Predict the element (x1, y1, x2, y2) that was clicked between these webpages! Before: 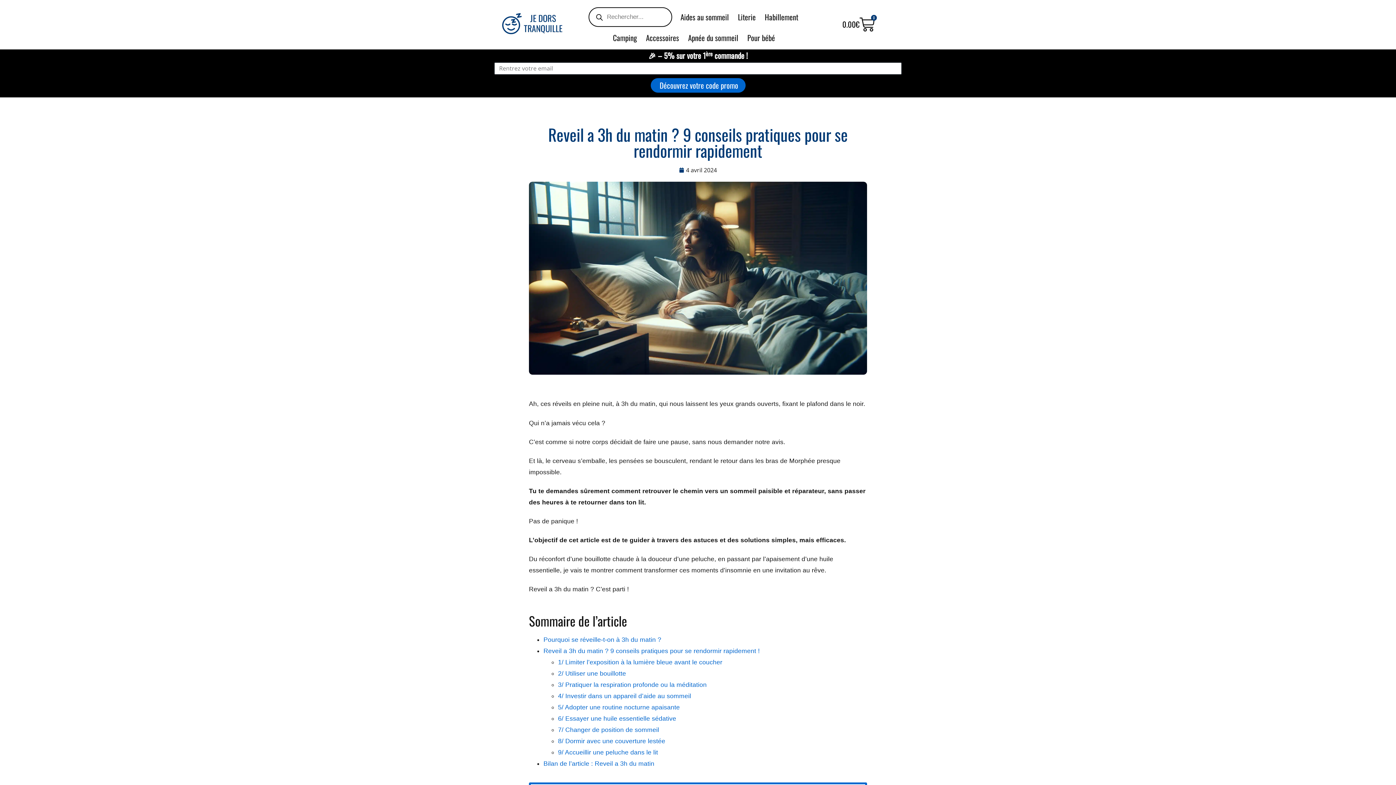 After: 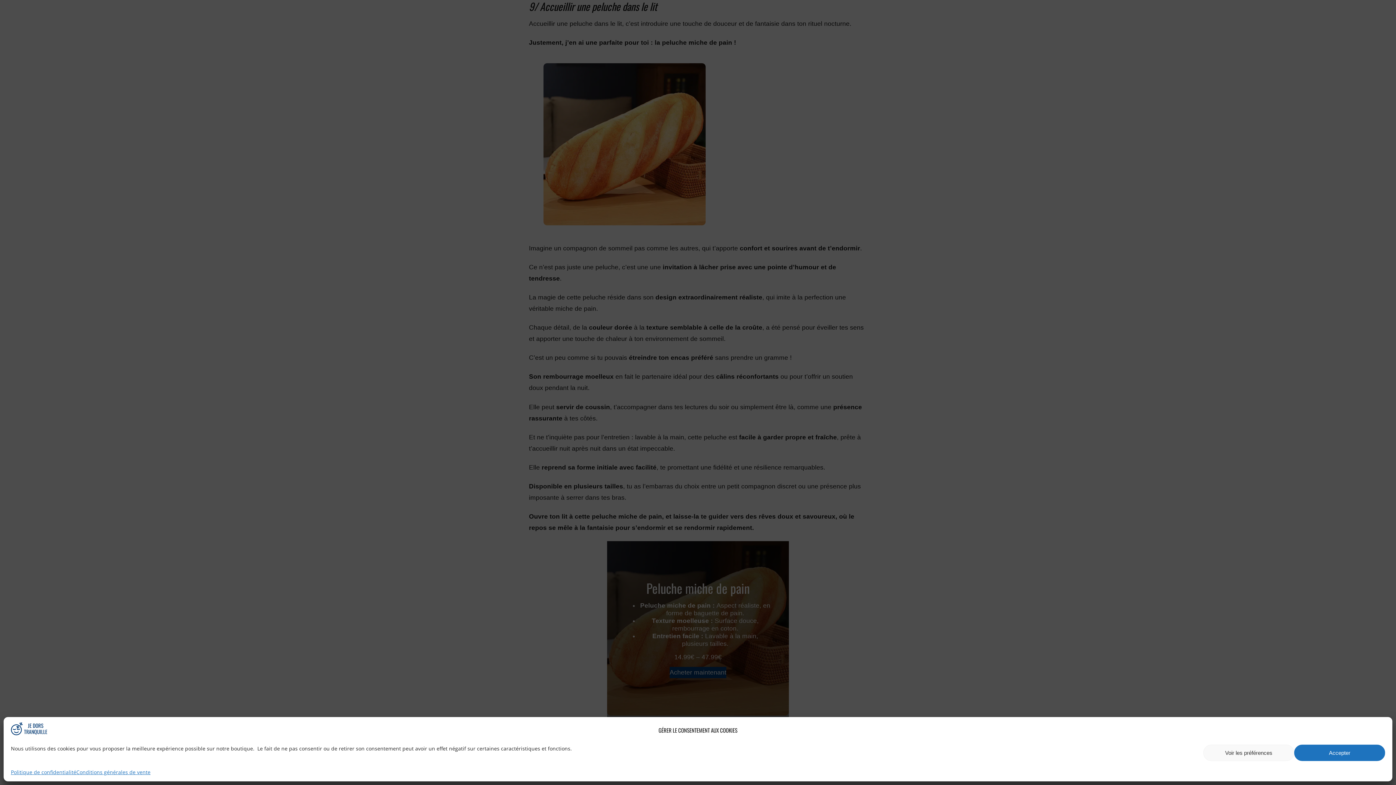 Action: bbox: (558, 749, 658, 756) label: 9/ Accueillir une peluche dans le lit